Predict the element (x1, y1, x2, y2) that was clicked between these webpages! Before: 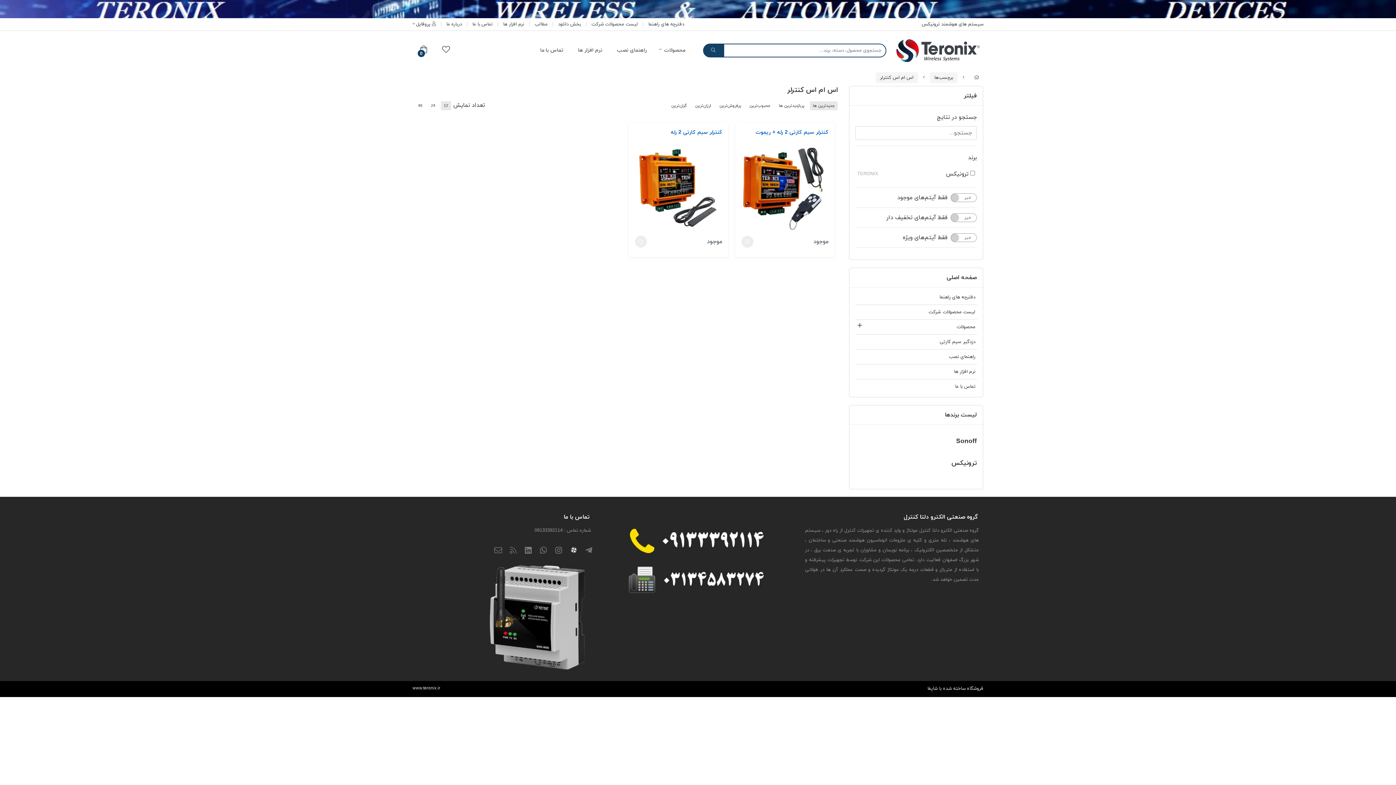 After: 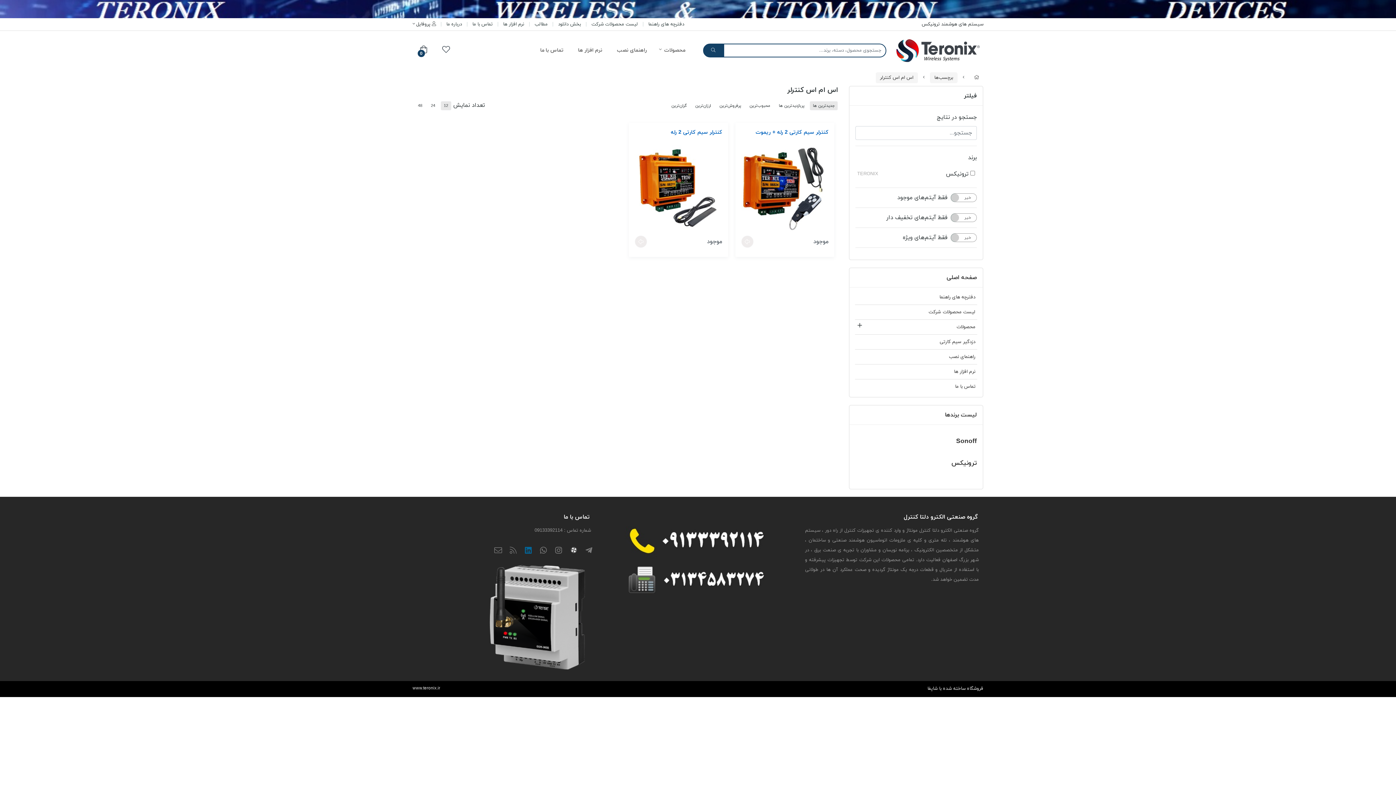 Action: bbox: (523, 547, 533, 555)